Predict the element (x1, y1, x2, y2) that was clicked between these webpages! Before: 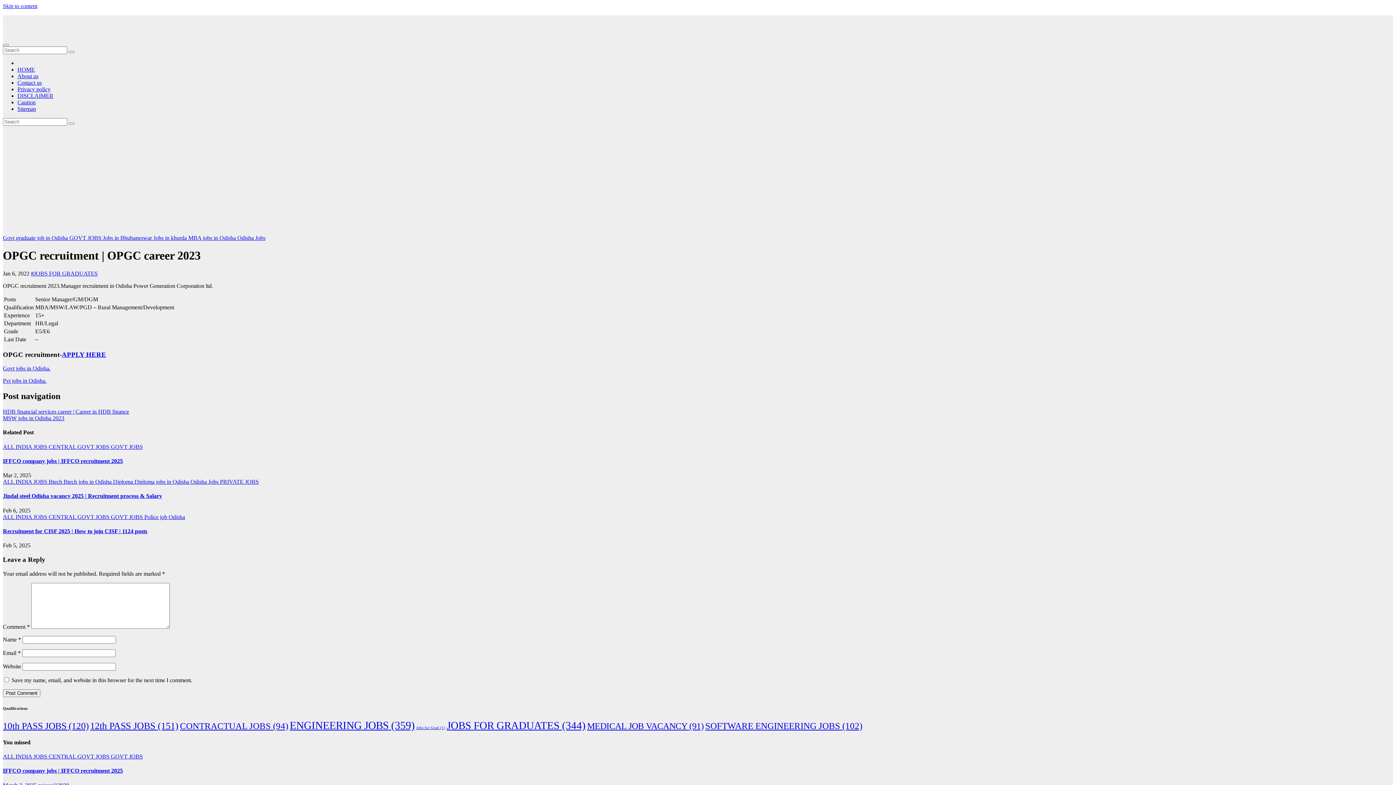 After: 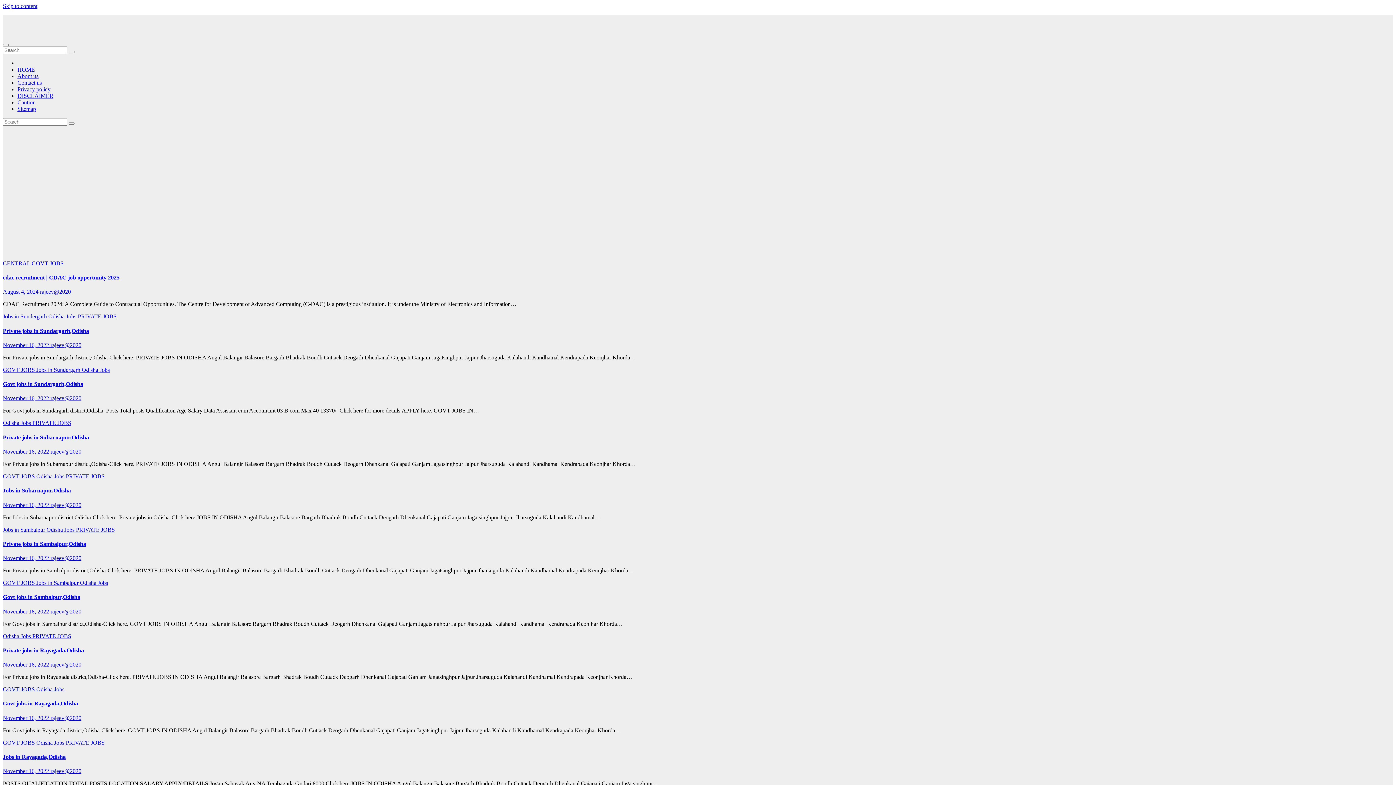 Action: label: CONTRACTUAL JOBS (94 items) bbox: (180, 721, 288, 731)